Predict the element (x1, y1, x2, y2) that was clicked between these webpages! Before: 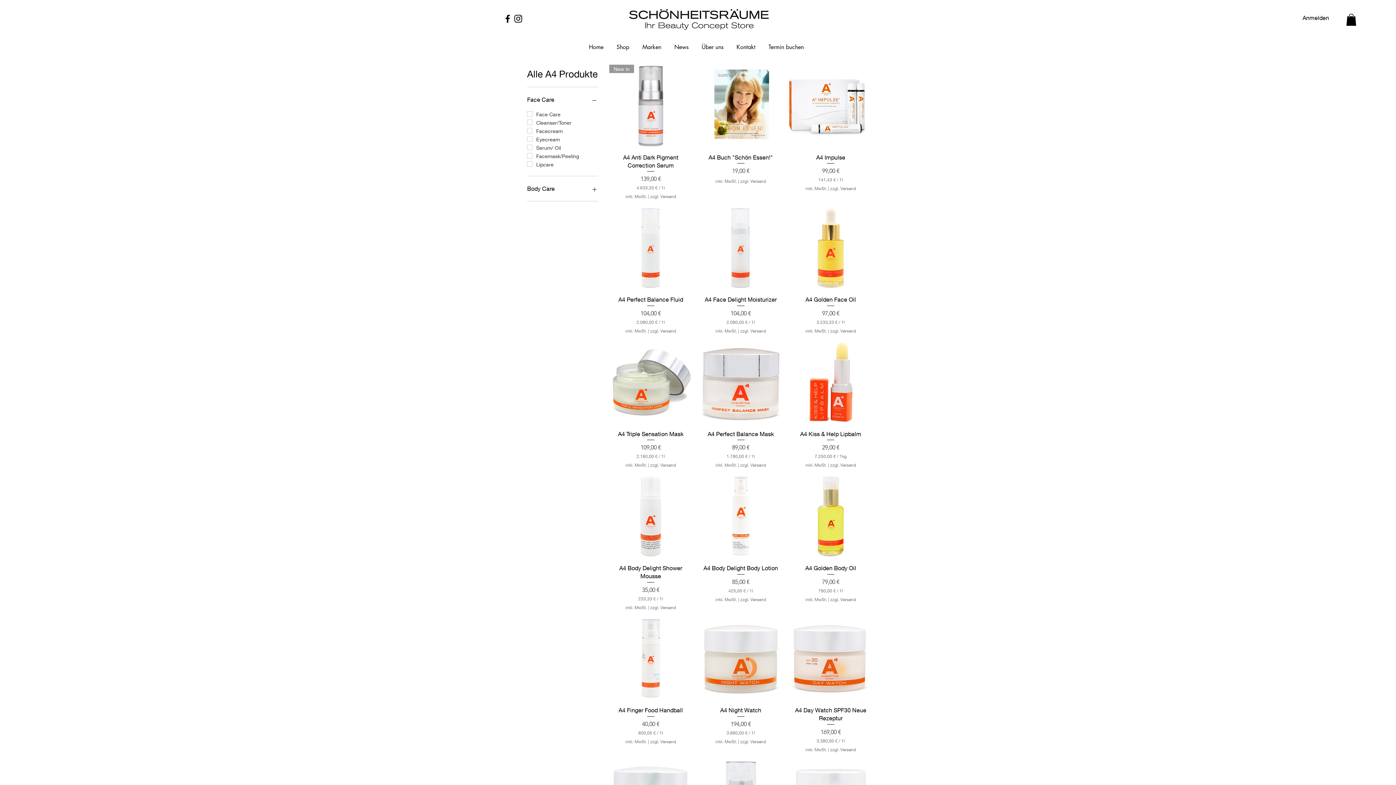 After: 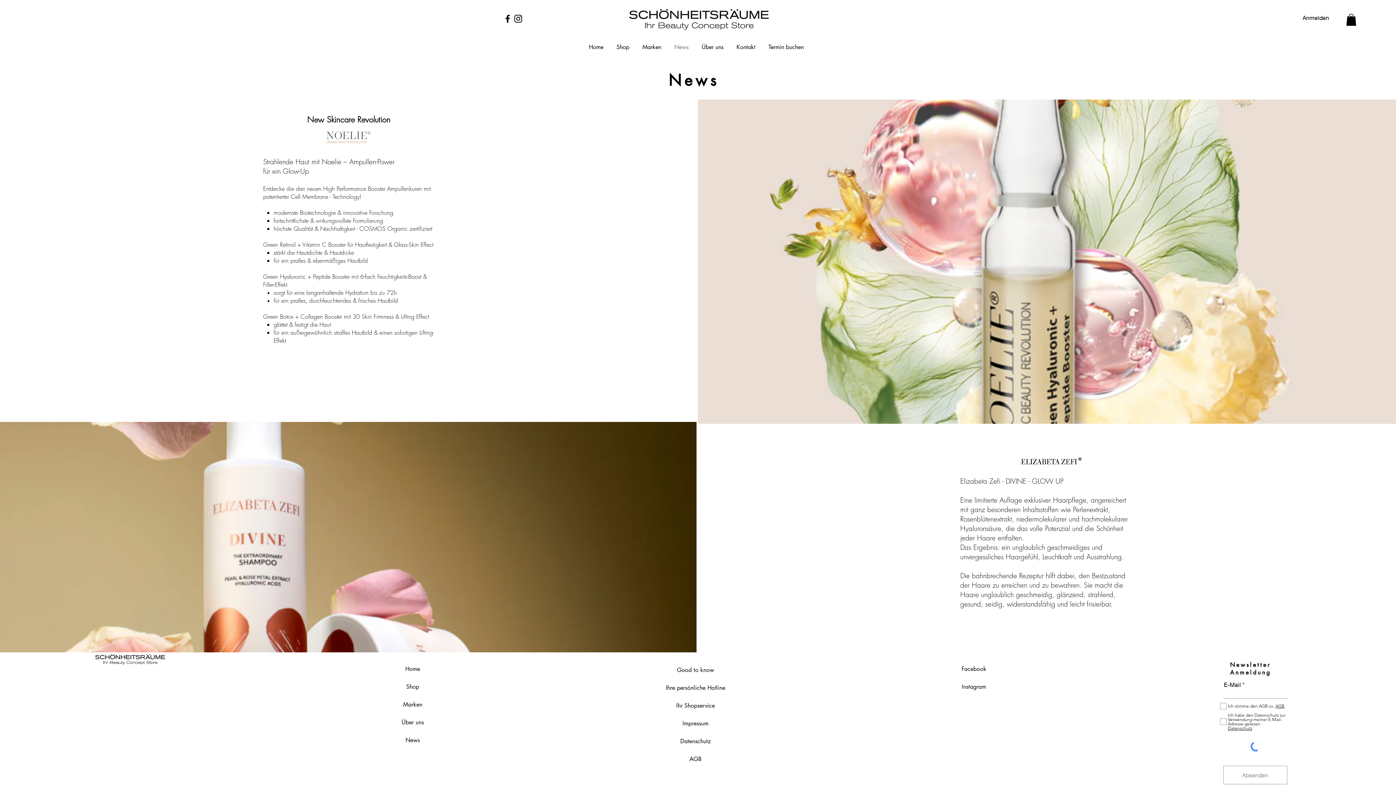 Action: bbox: (668, 43, 695, 49) label: News